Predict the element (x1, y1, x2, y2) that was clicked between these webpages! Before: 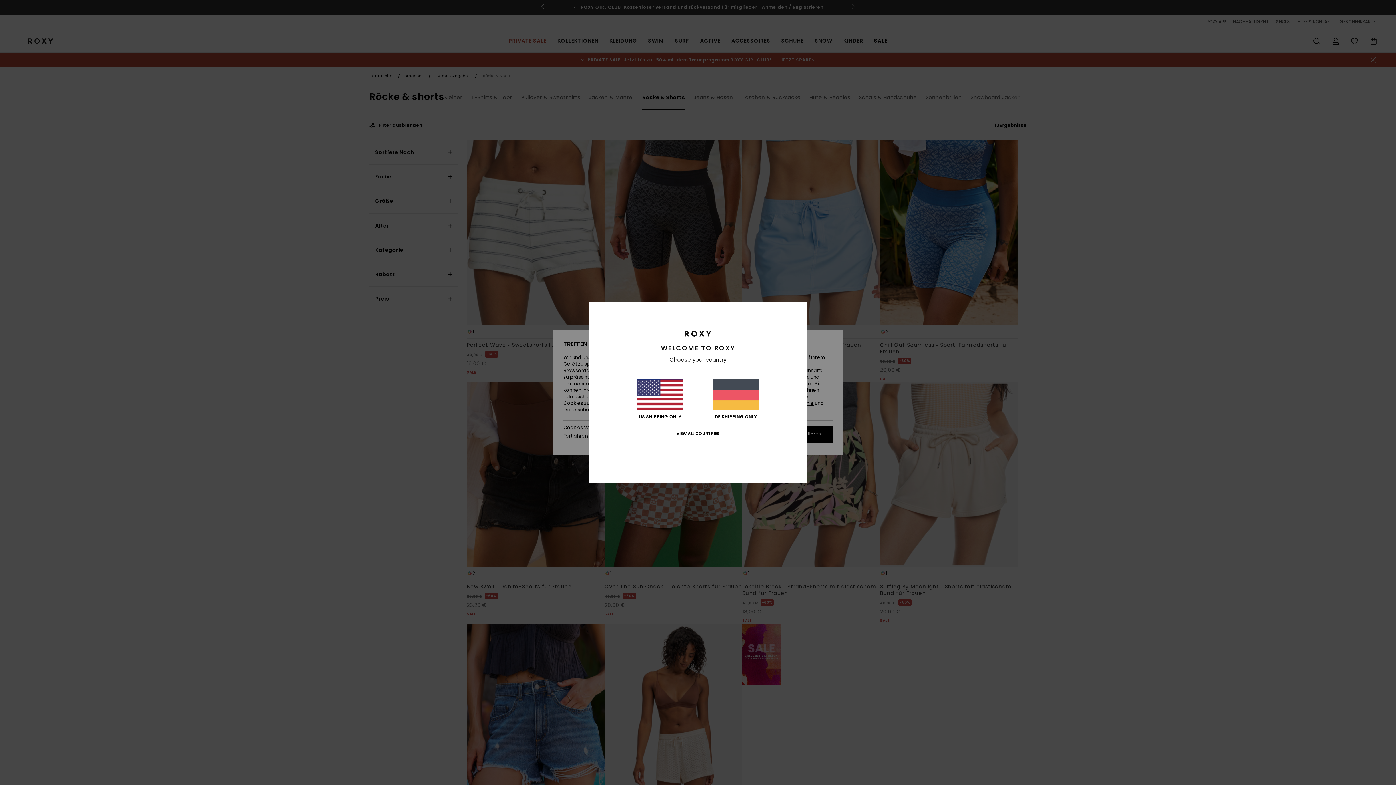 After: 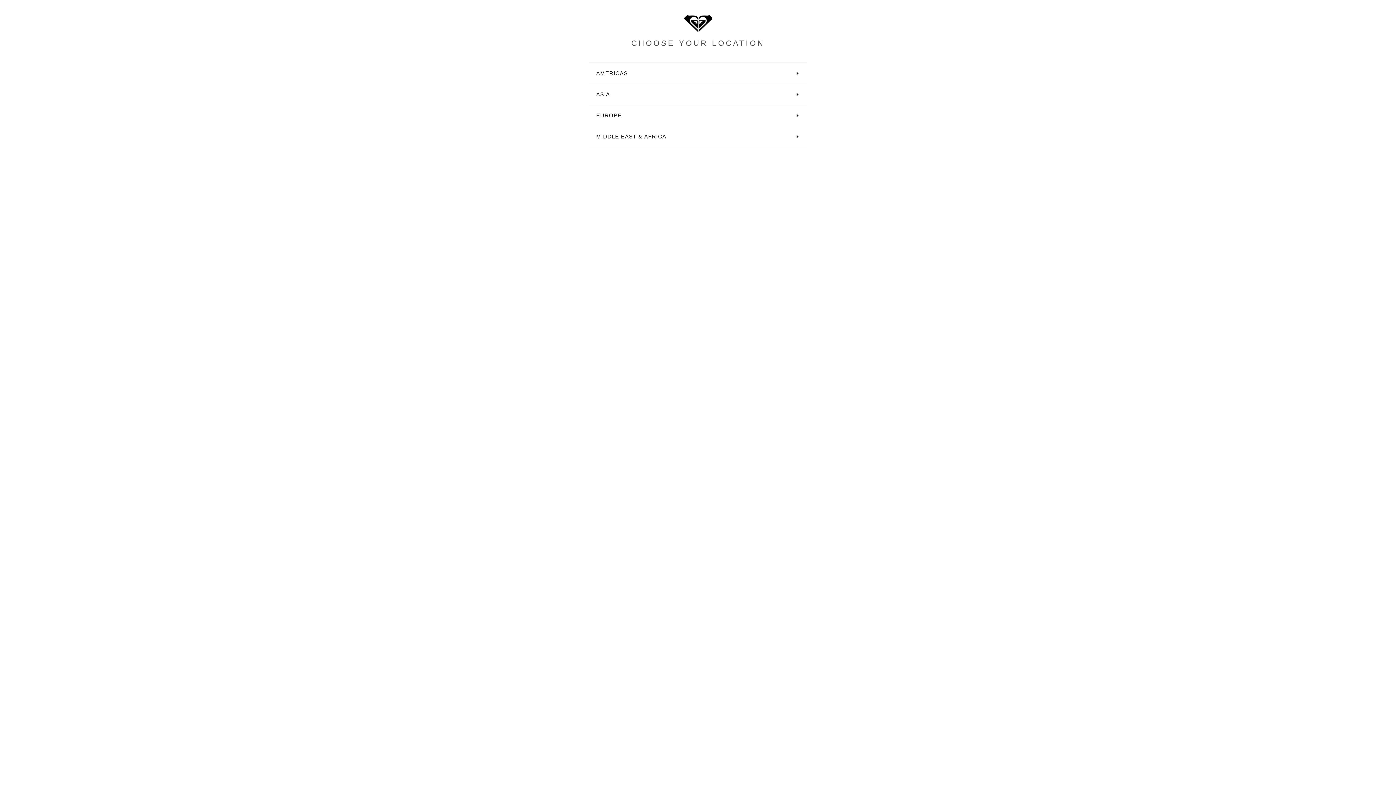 Action: label: VIEW ALL COUNTRIES bbox: (676, 431, 719, 436)